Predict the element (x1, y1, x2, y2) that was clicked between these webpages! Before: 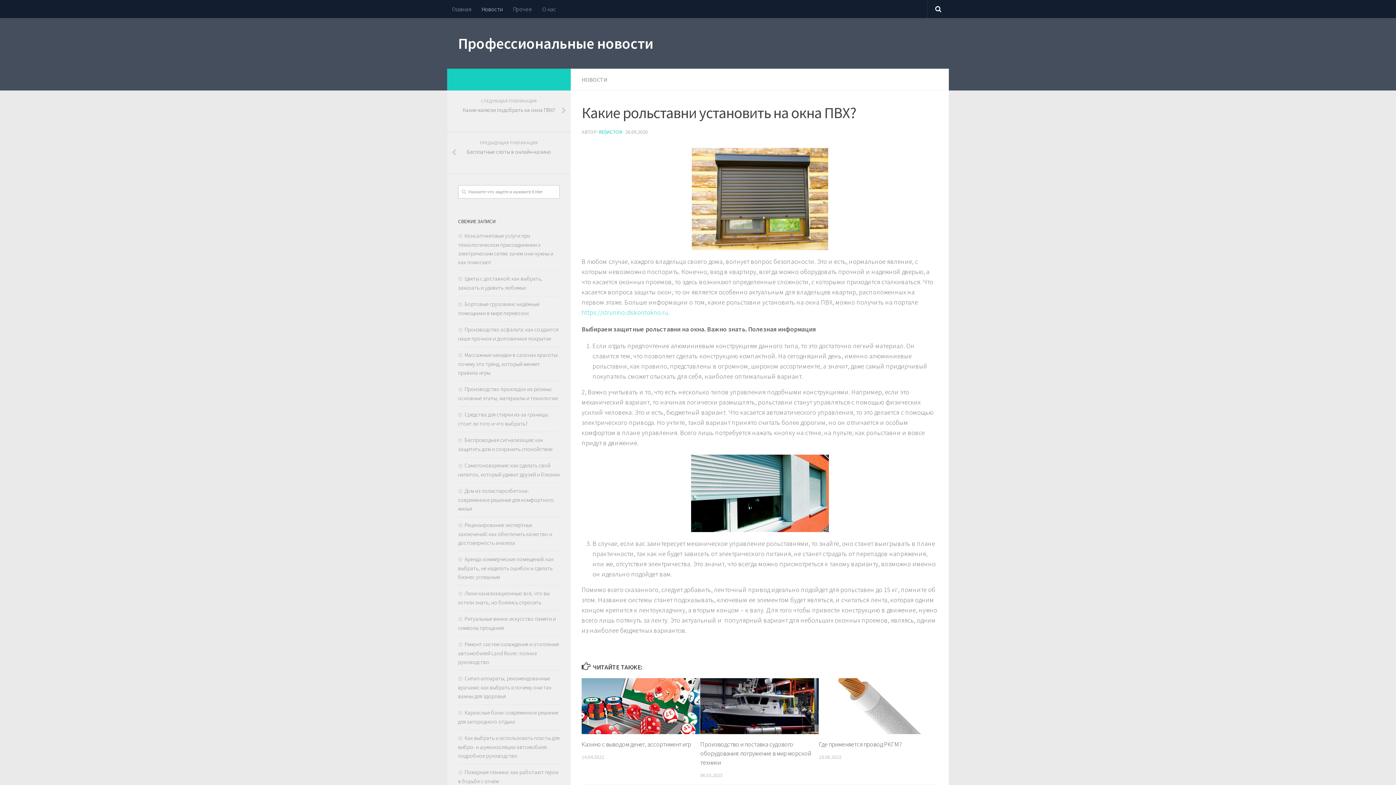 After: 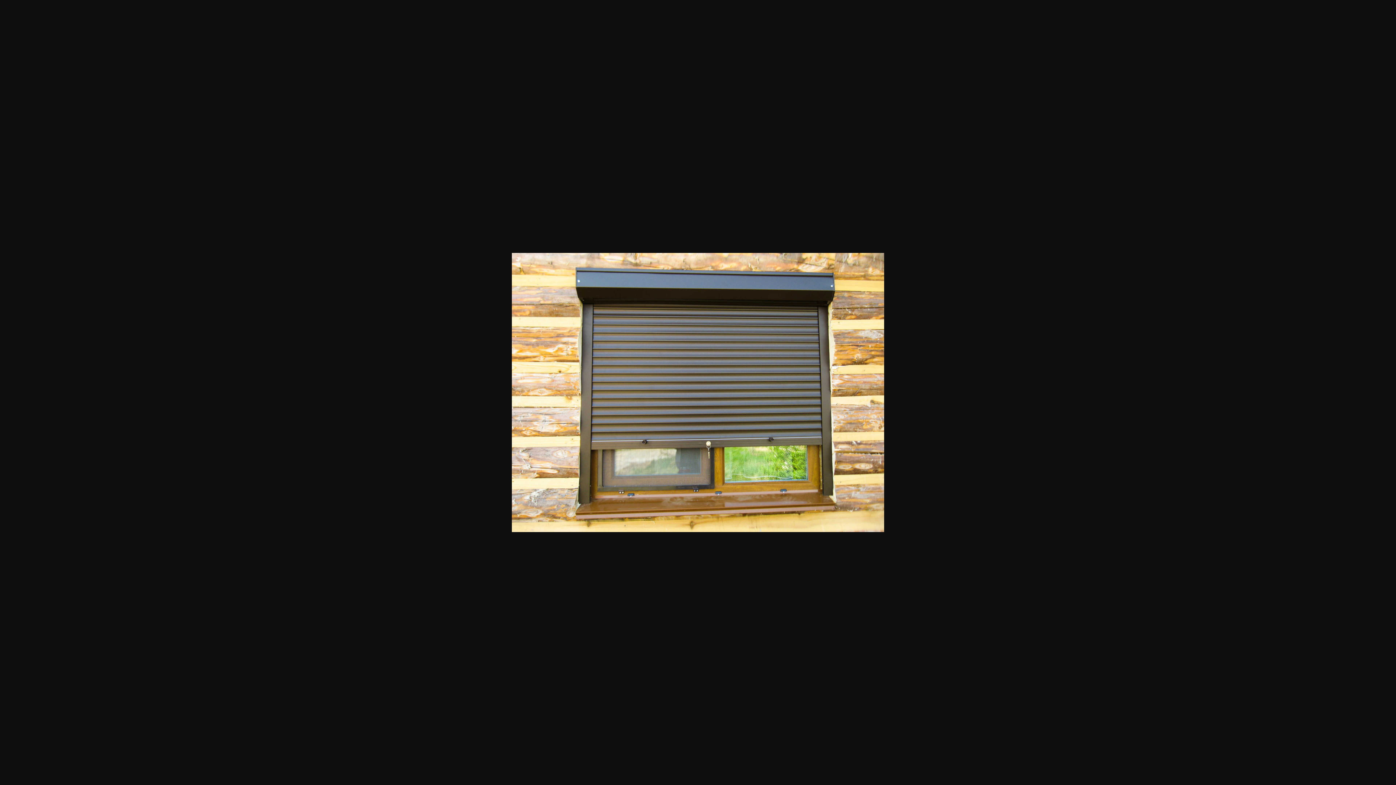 Action: bbox: (581, 148, 938, 250)